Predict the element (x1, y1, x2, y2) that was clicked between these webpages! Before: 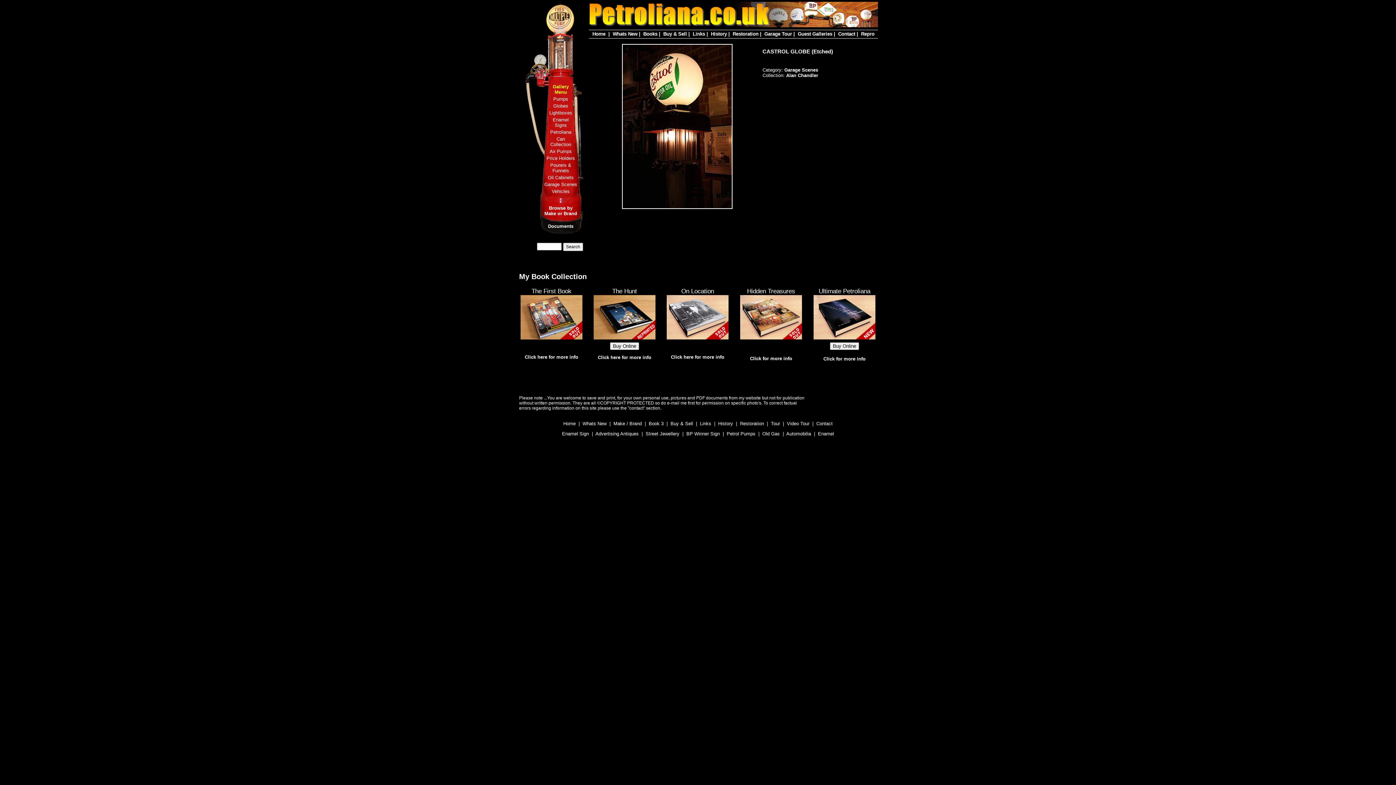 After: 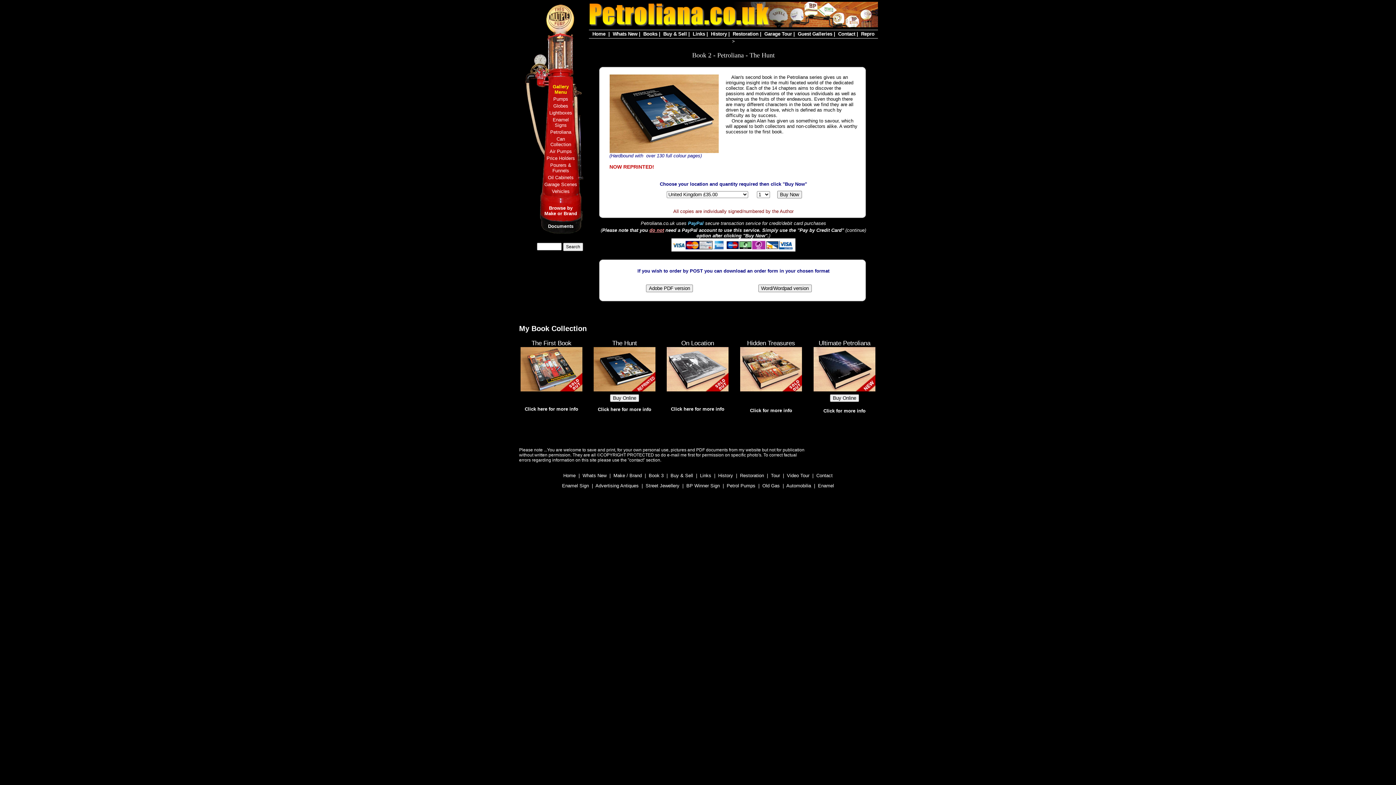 Action: bbox: (598, 354, 651, 360) label: Click here for more info